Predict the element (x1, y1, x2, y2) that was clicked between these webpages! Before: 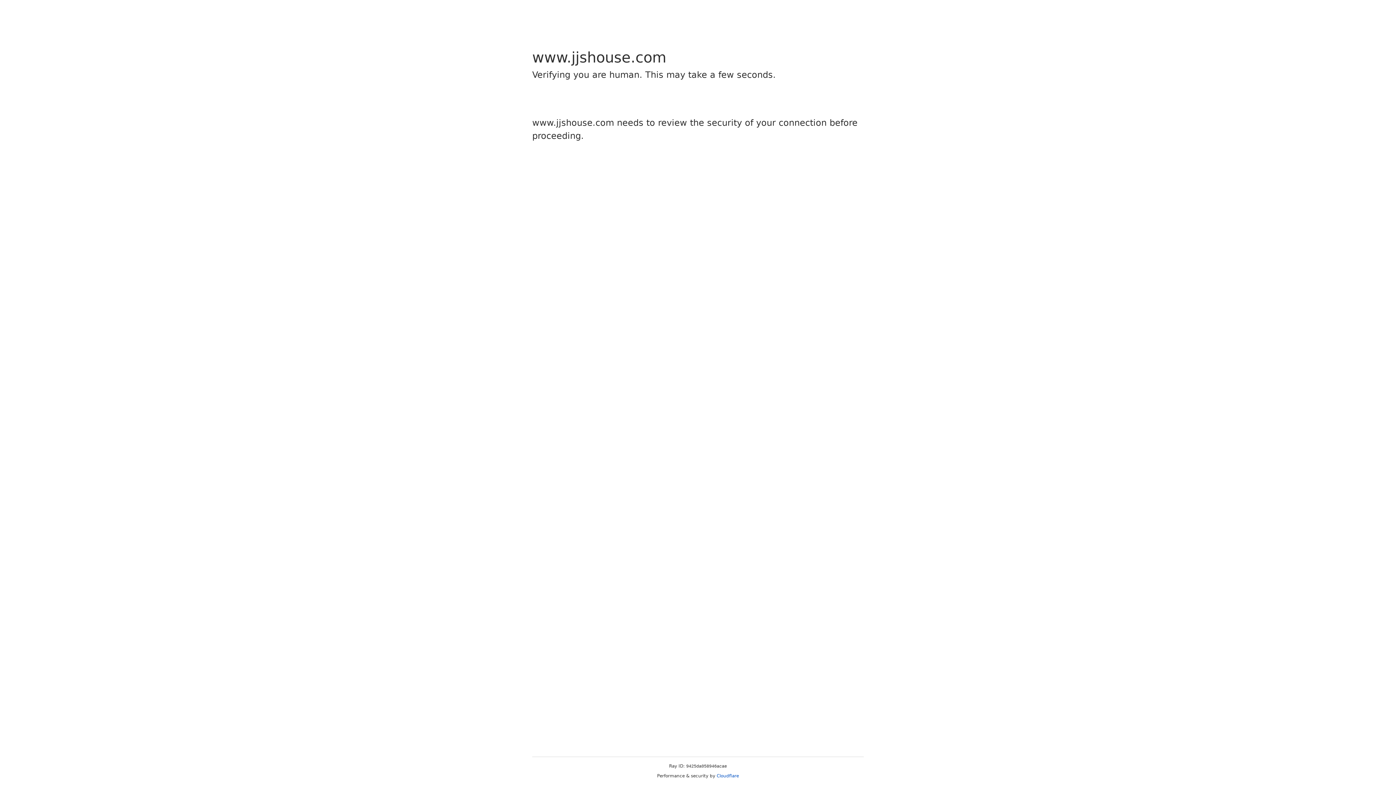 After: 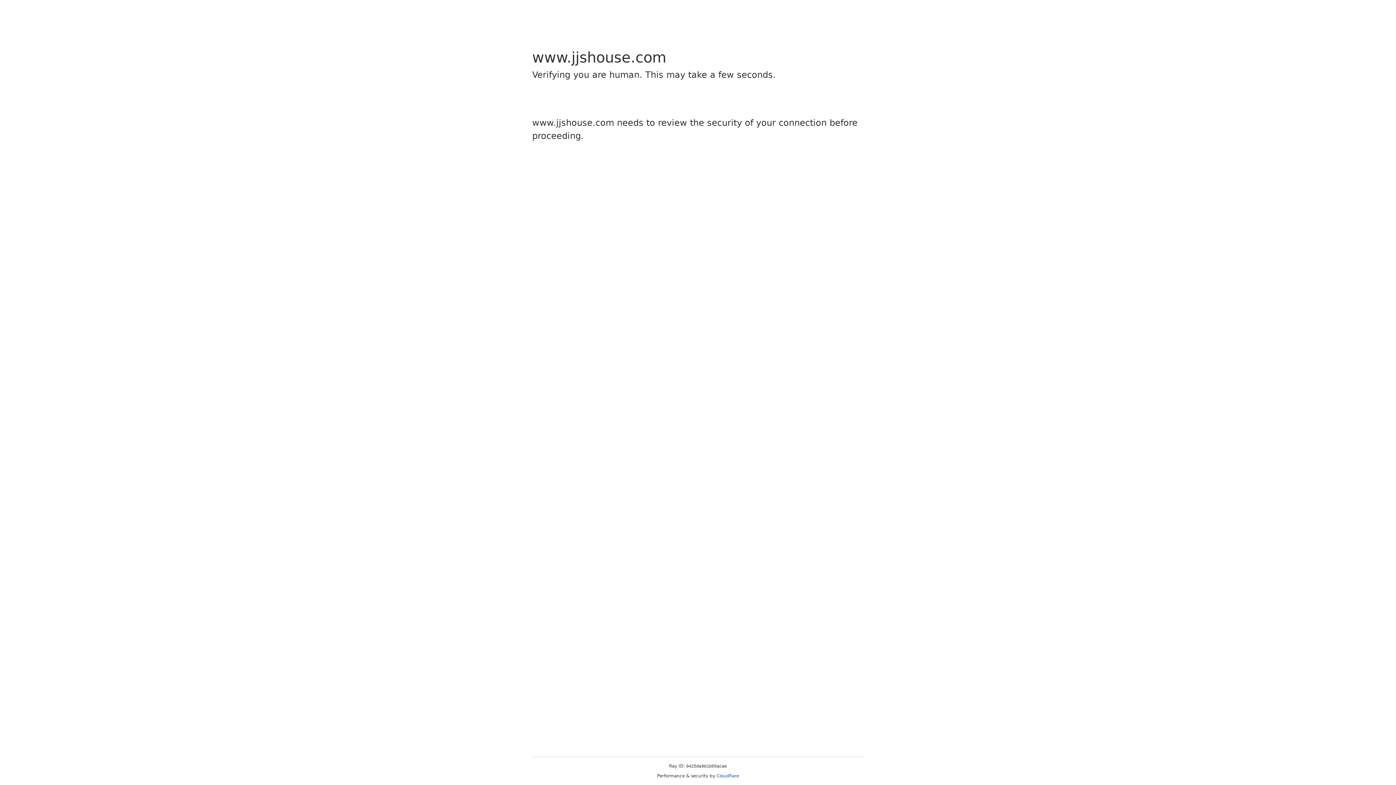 Action: label: Cloudflare bbox: (716, 773, 739, 778)